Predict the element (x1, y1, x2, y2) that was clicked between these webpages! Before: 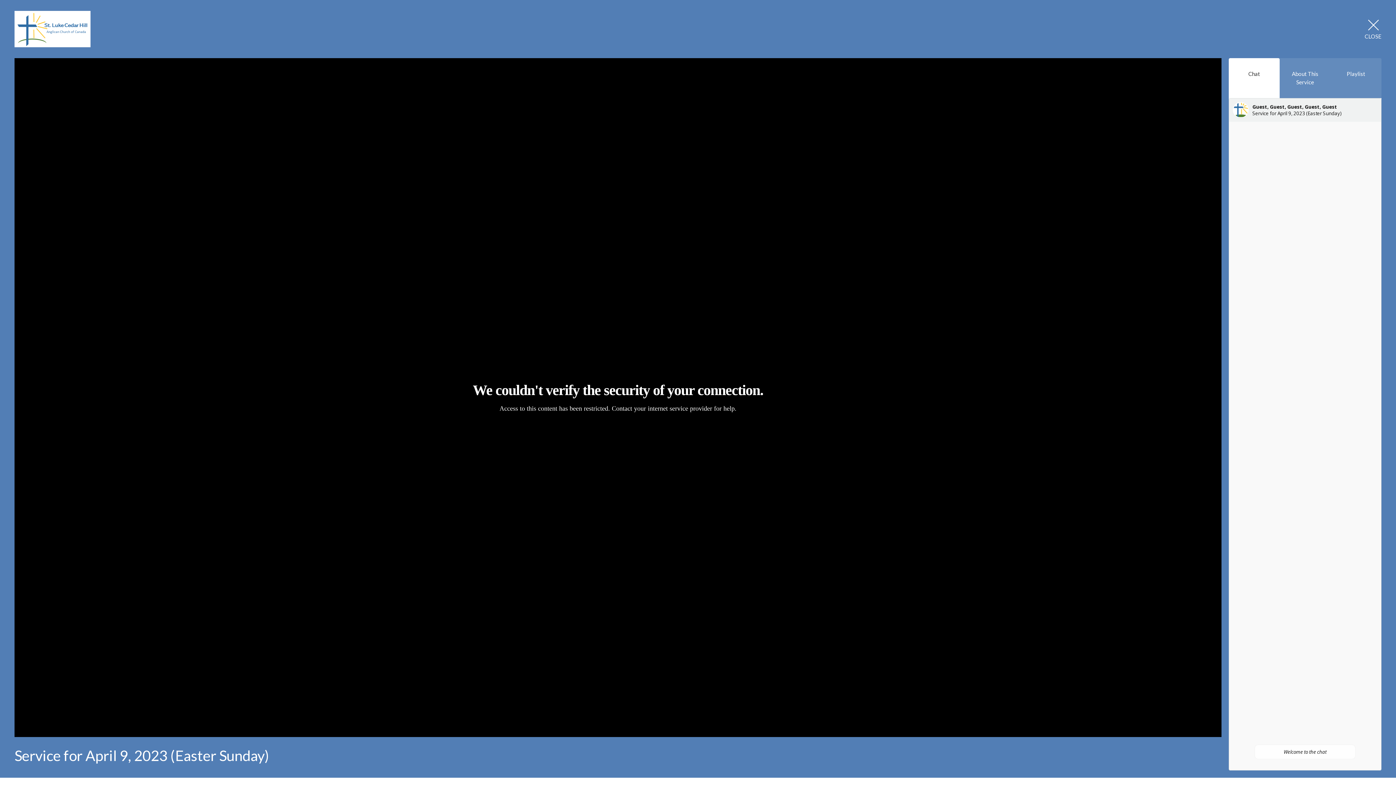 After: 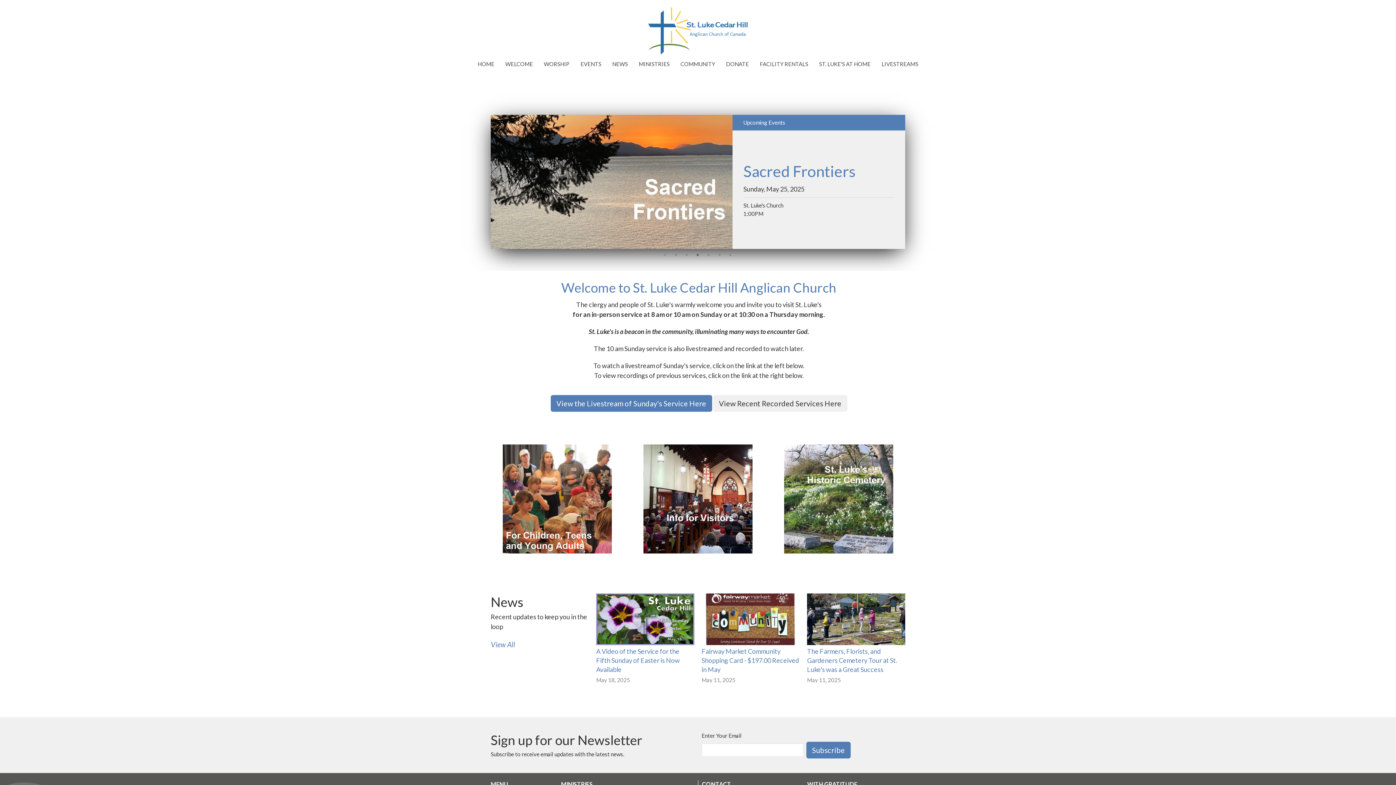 Action: bbox: (14, 10, 90, 47)